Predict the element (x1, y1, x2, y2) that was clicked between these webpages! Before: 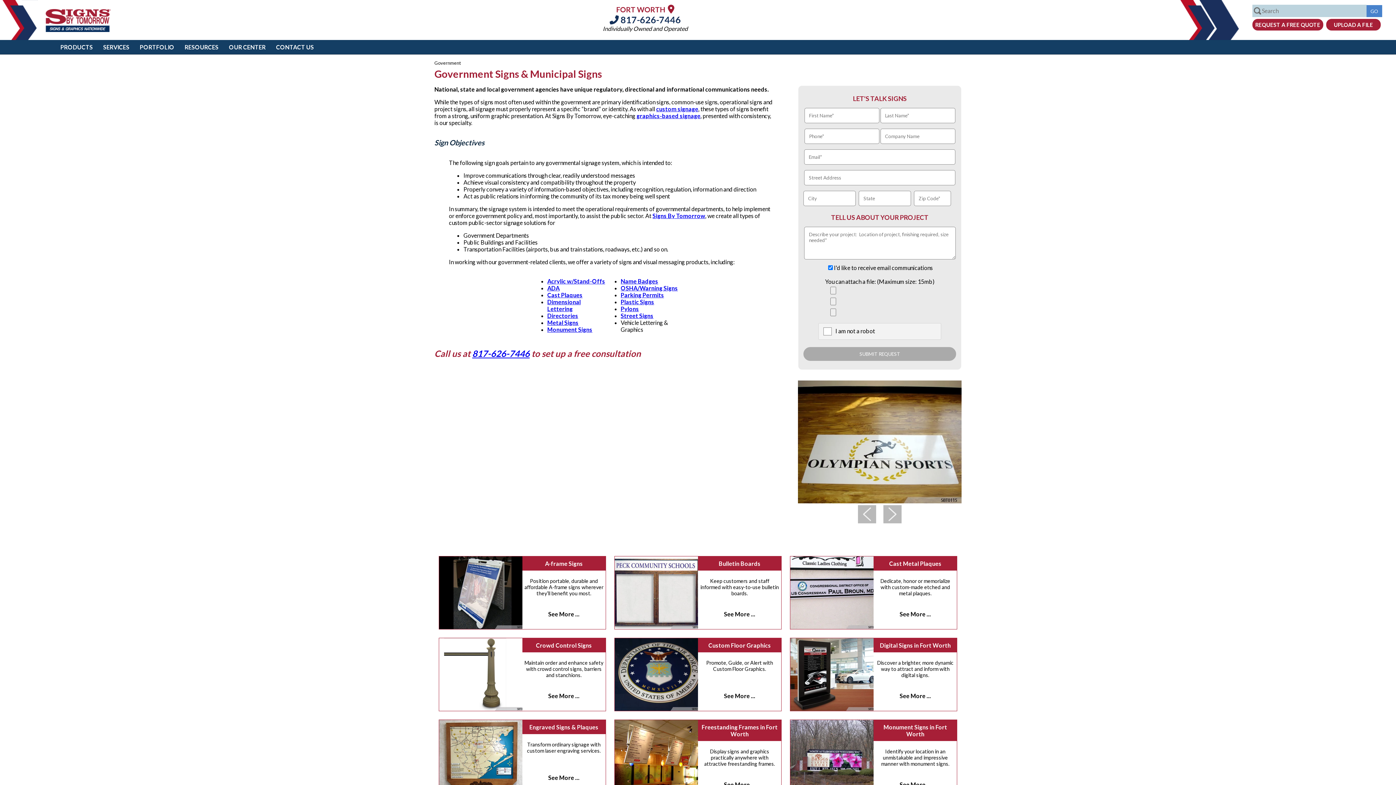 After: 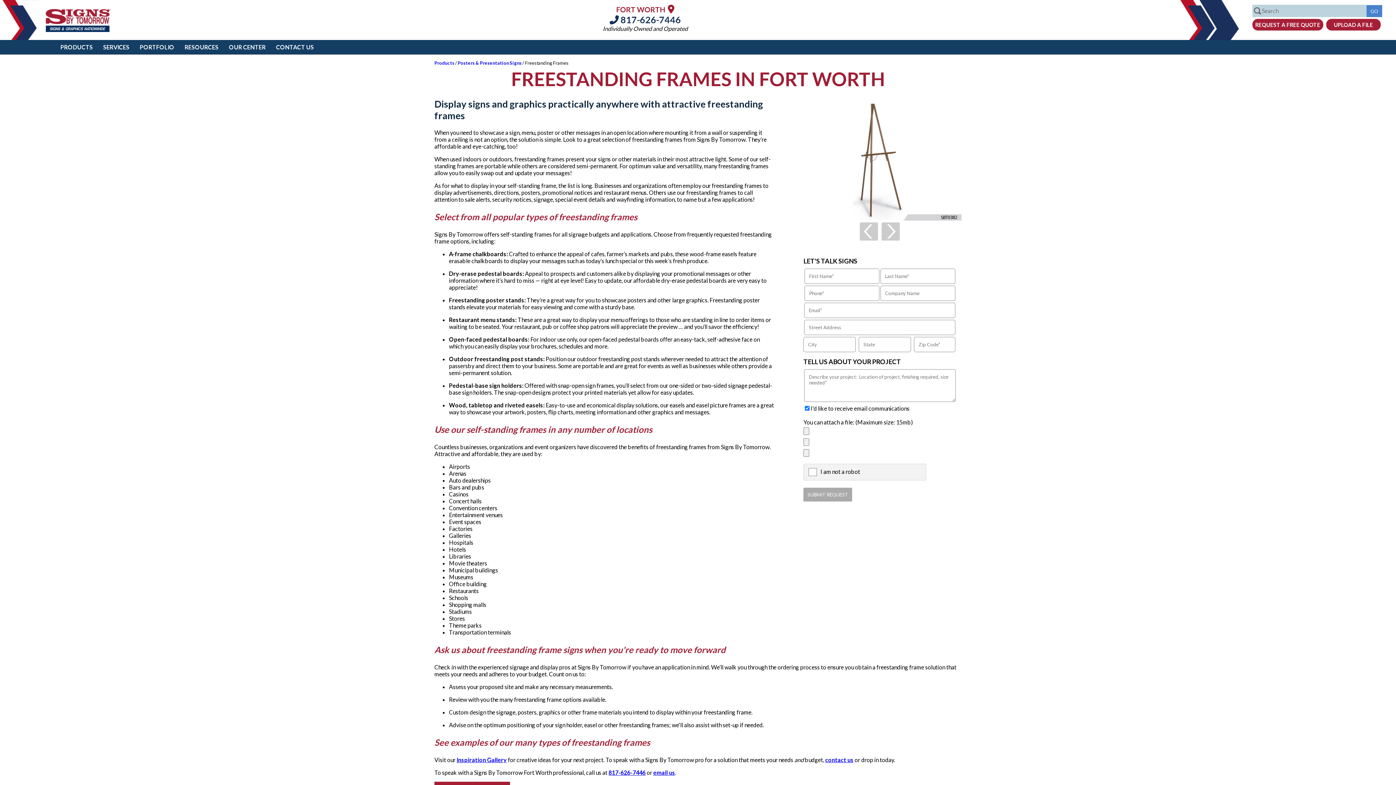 Action: label: See More ... bbox: (698, 781, 781, 788)